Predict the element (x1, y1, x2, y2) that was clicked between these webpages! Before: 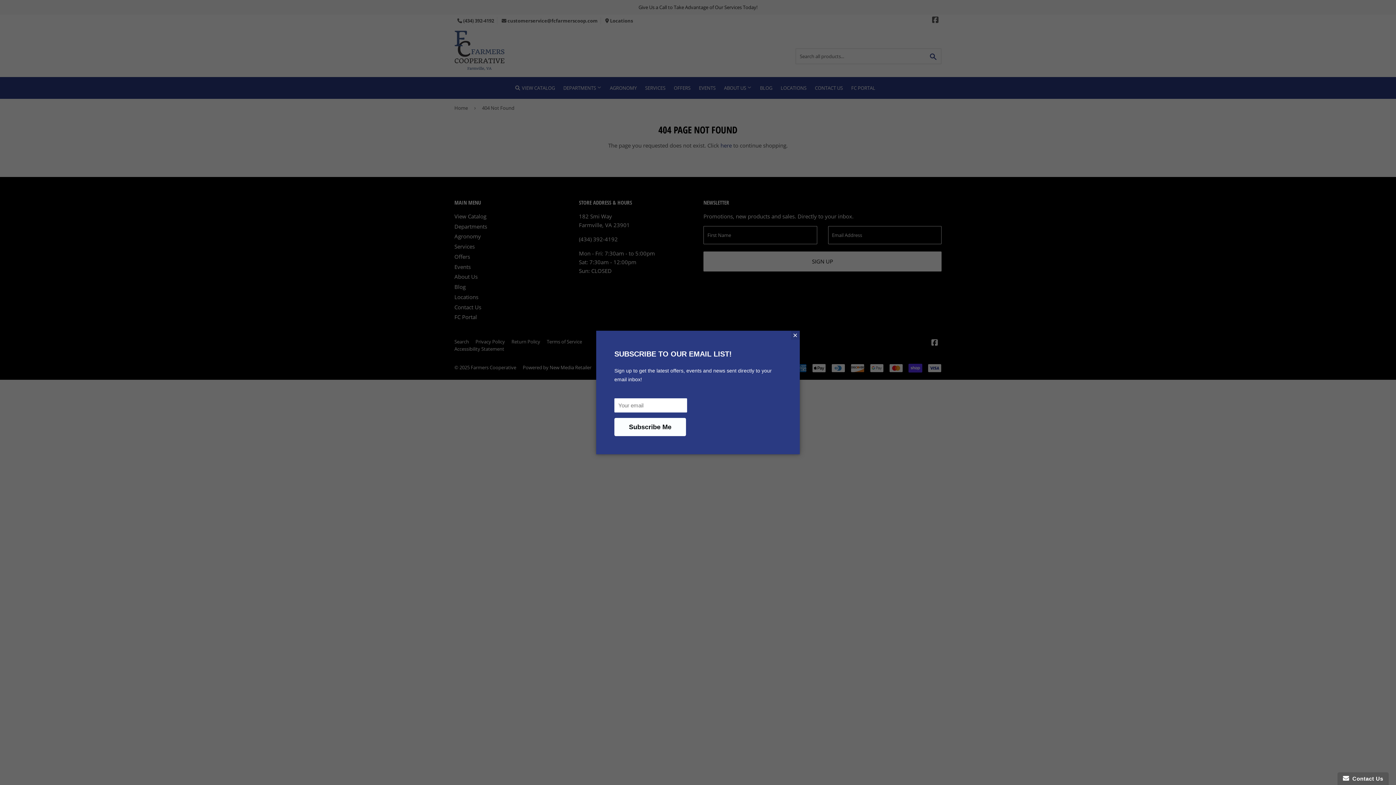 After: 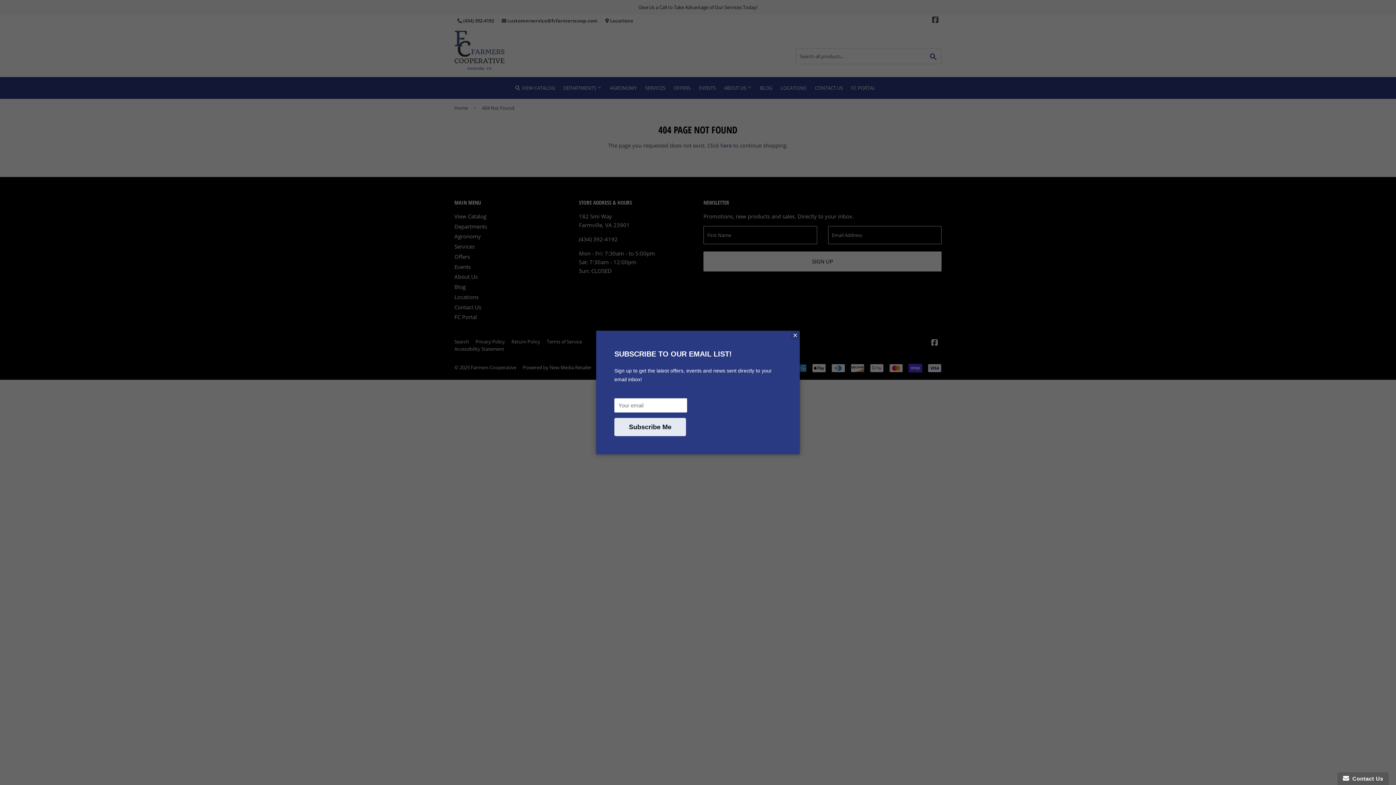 Action: label: Subscribe Me bbox: (614, 418, 686, 436)